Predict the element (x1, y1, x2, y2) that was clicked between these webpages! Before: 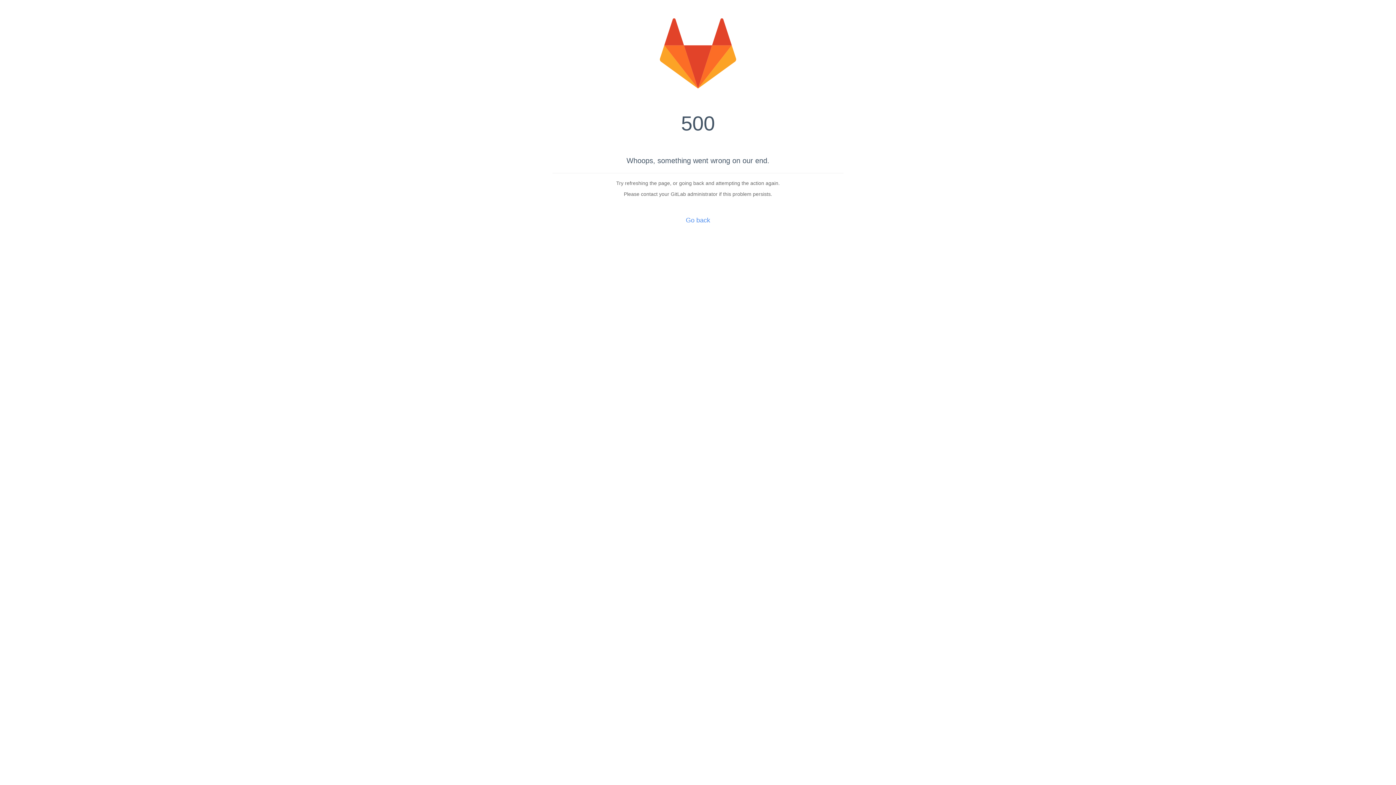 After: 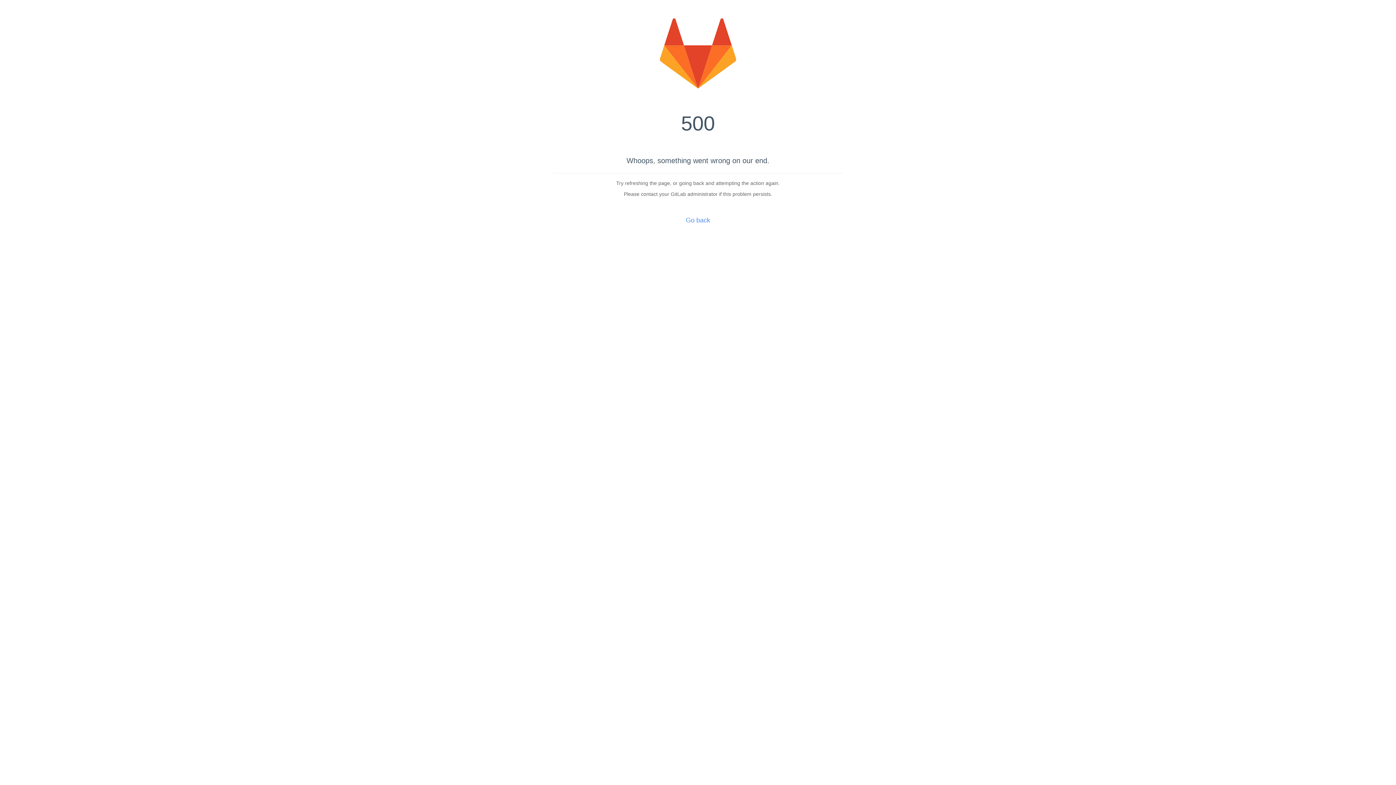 Action: bbox: (0, 14, 1396, 90)